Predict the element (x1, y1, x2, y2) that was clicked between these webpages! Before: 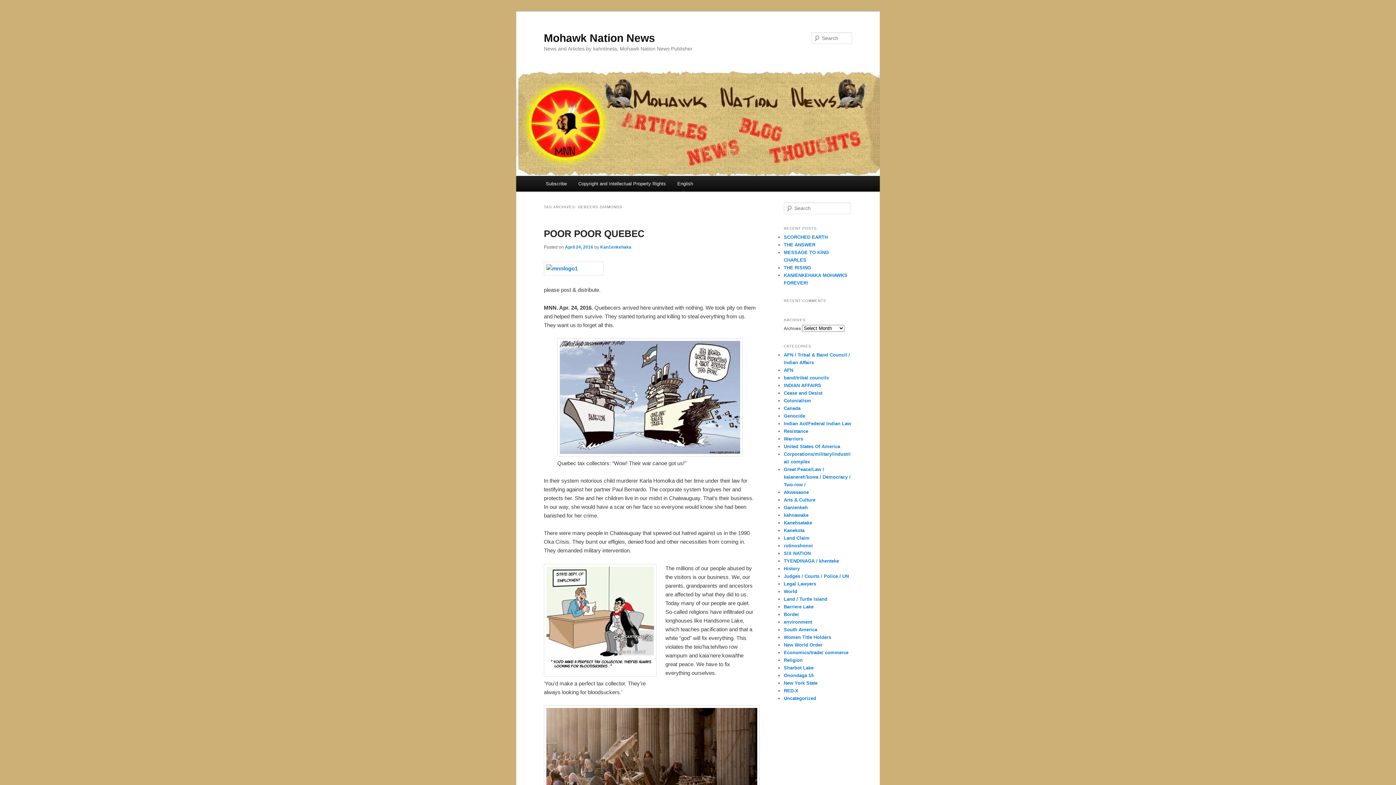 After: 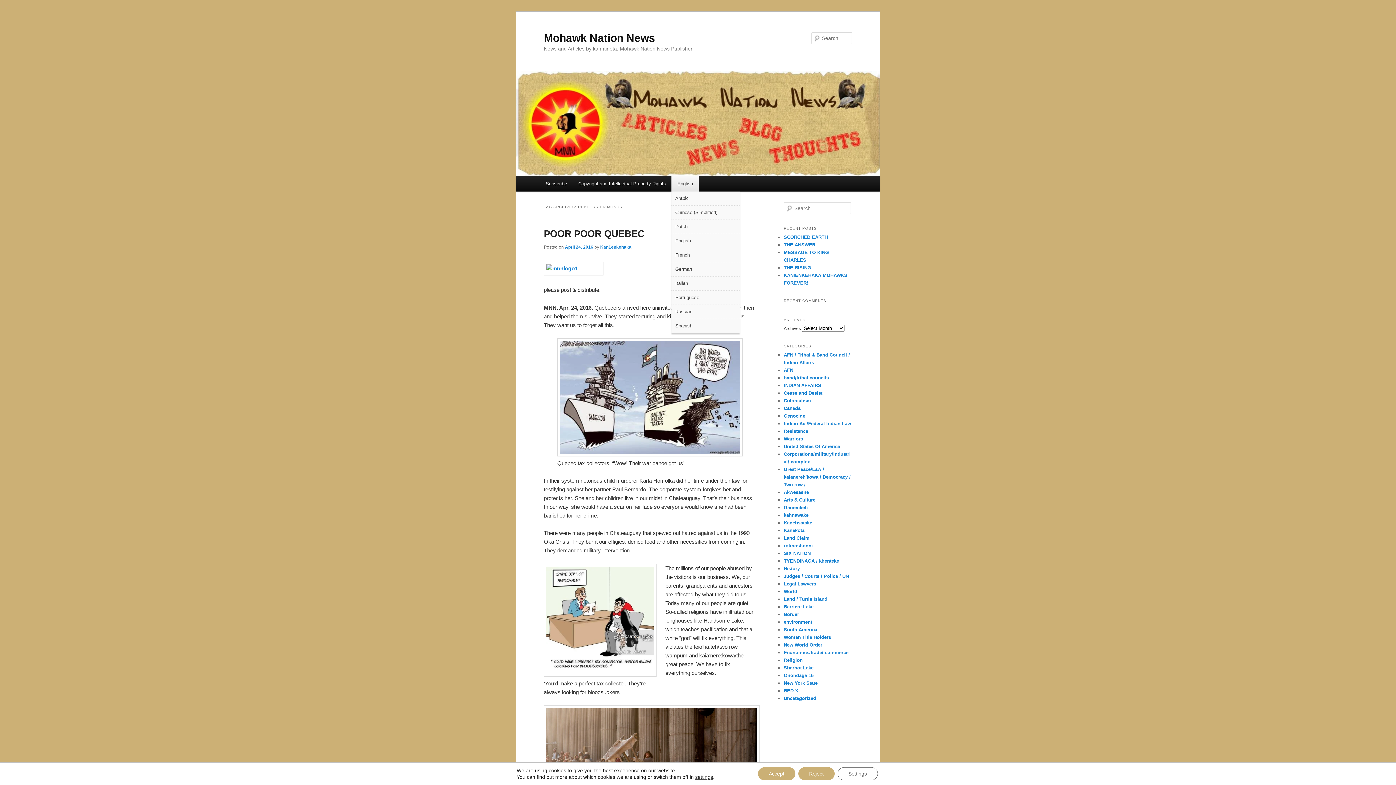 Action: label: English bbox: (671, 176, 698, 191)